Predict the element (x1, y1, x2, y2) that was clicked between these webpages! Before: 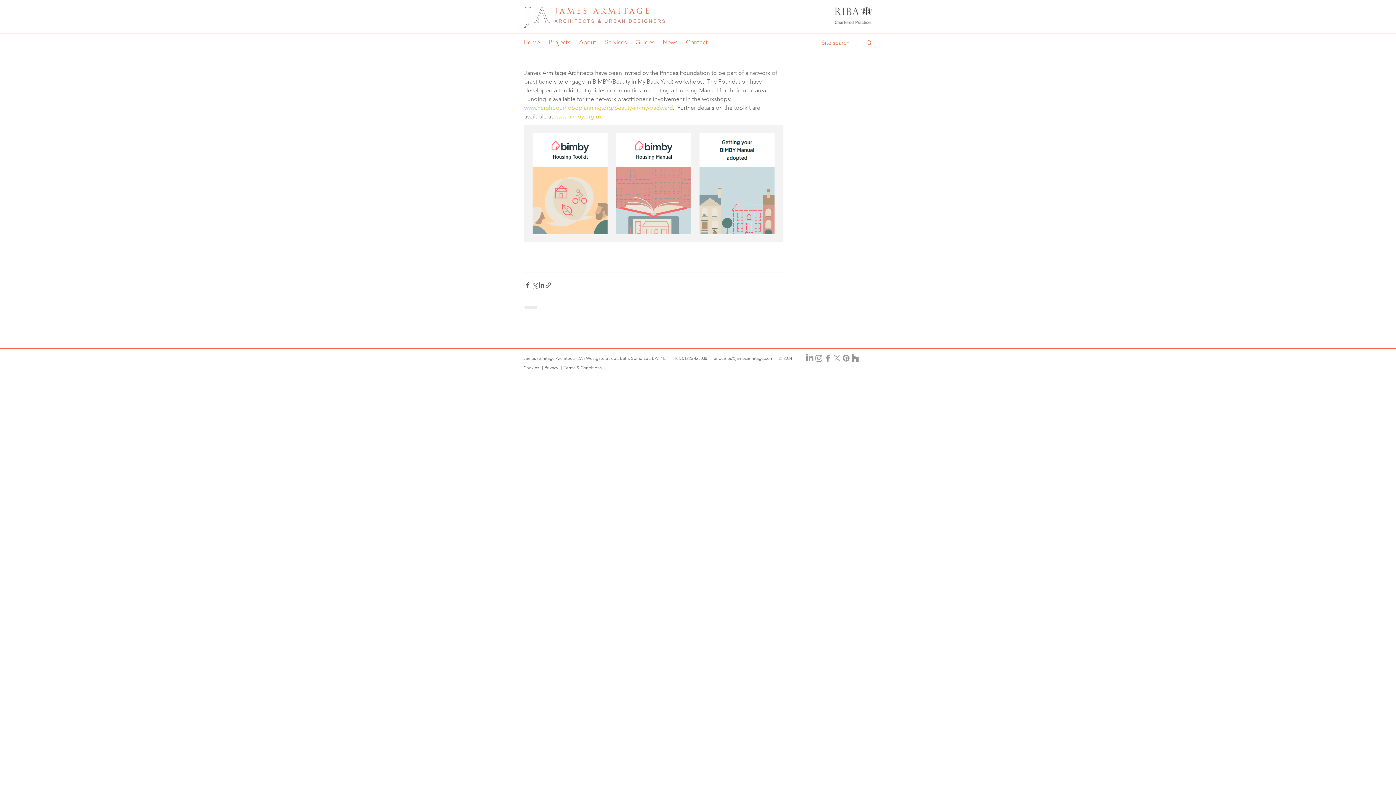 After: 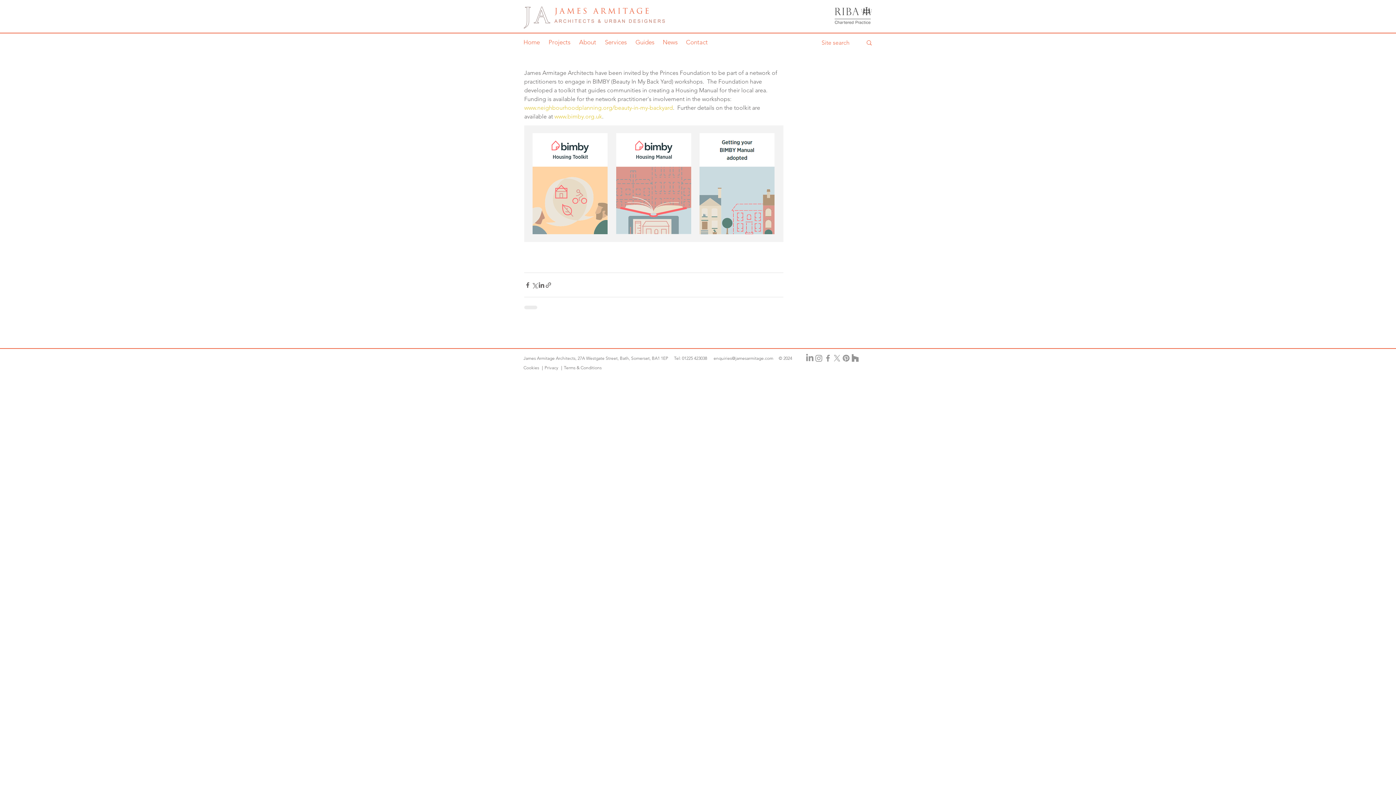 Action: label: Instagram   bbox: (814, 353, 823, 363)